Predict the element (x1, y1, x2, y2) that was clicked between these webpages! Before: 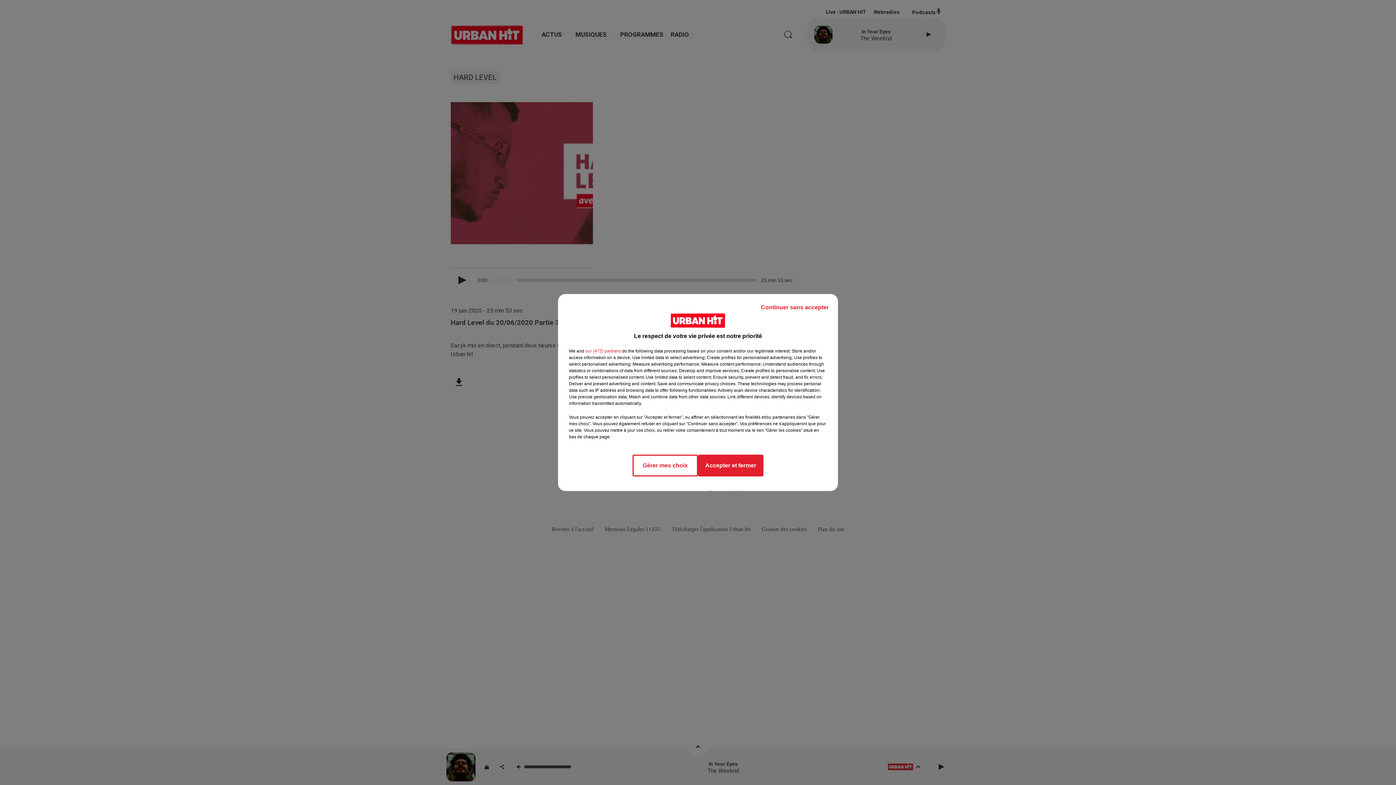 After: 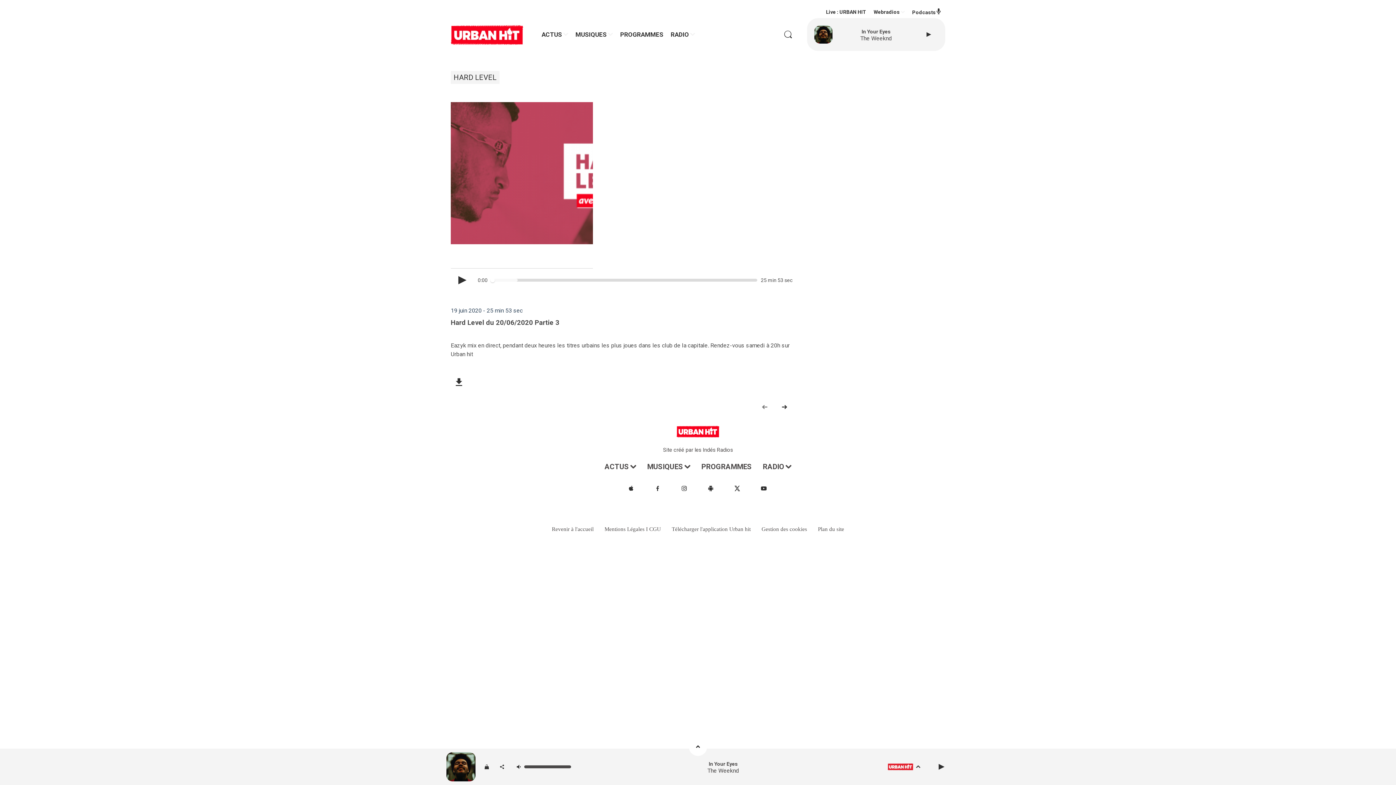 Action: label: Continuer sans accepter bbox: (755, 297, 834, 317)